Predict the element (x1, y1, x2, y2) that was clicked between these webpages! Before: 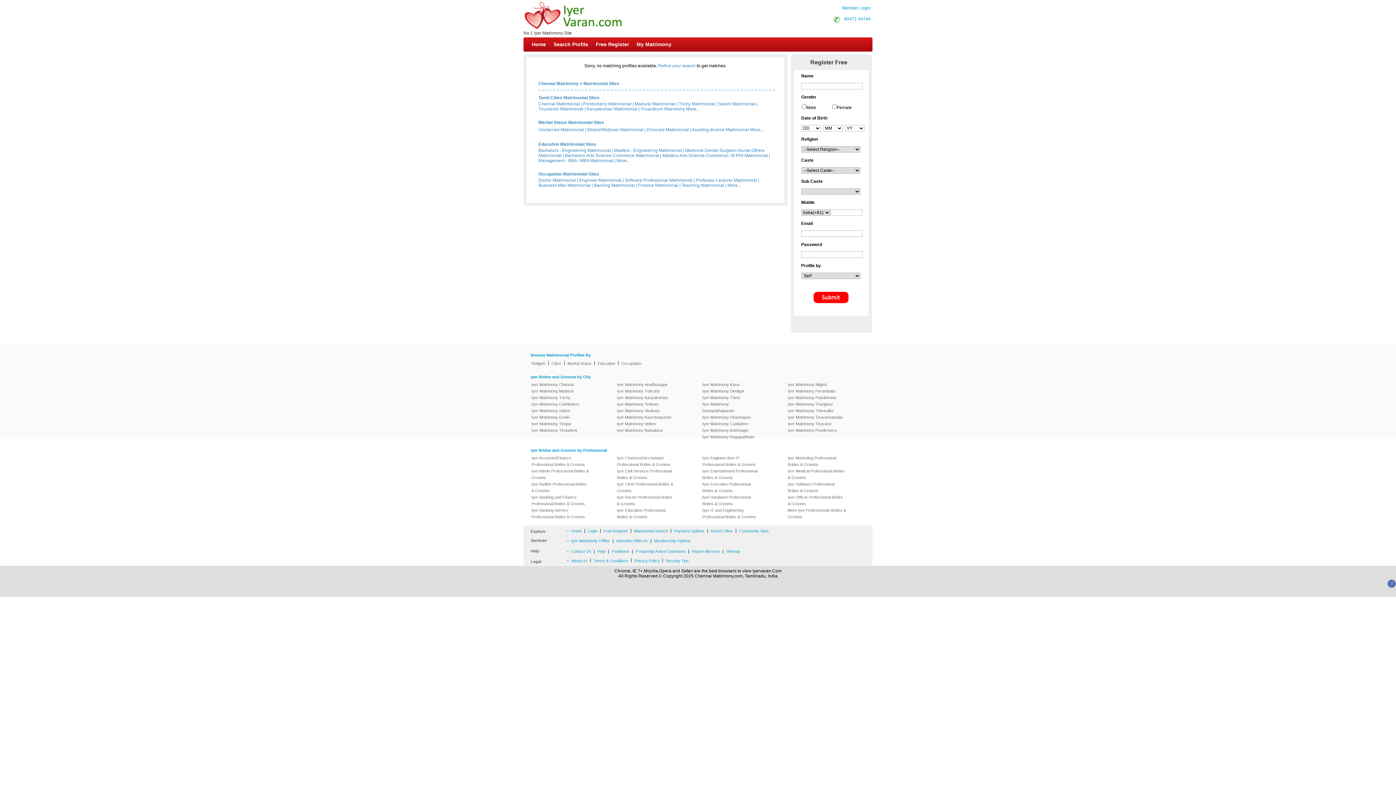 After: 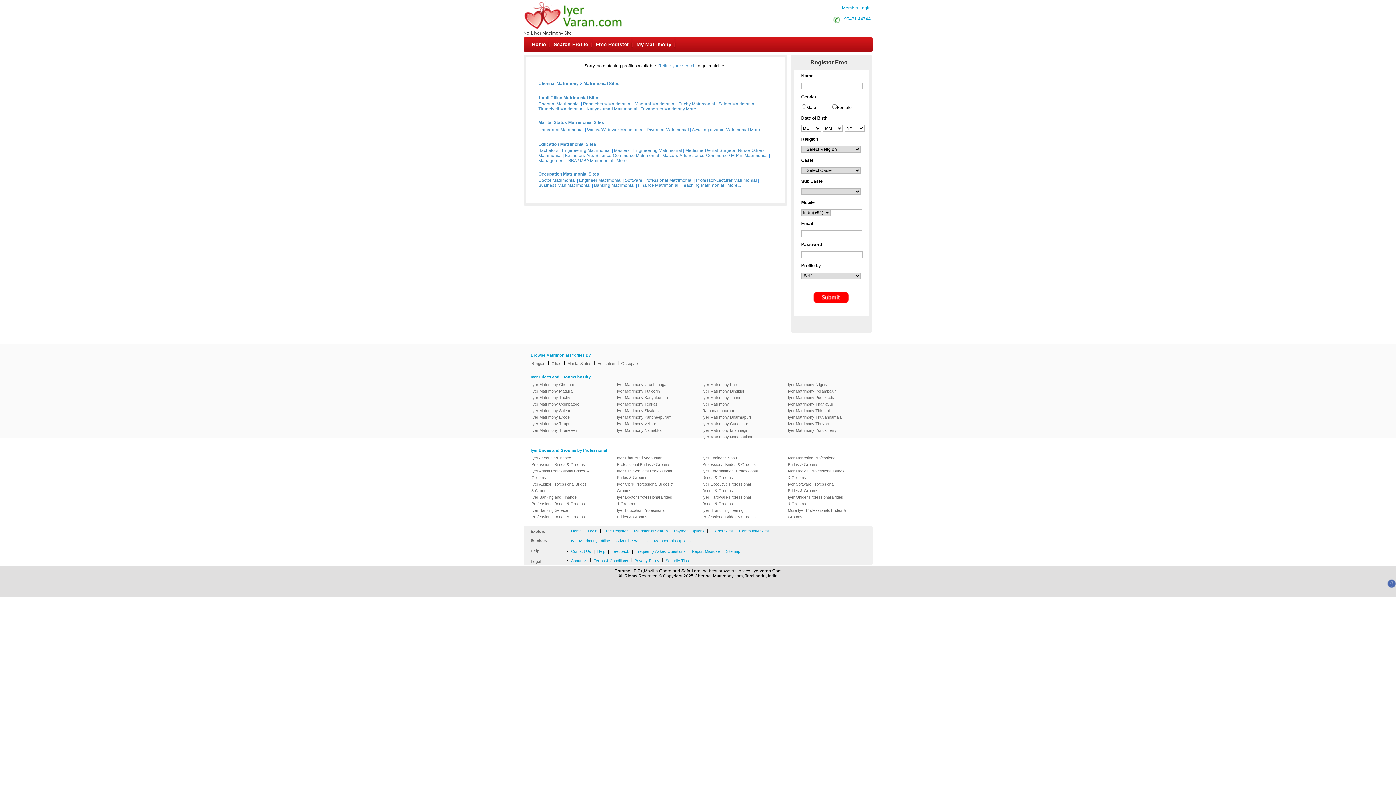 Action: label: Iyer Matrimony Nilgiris bbox: (785, 381, 848, 388)